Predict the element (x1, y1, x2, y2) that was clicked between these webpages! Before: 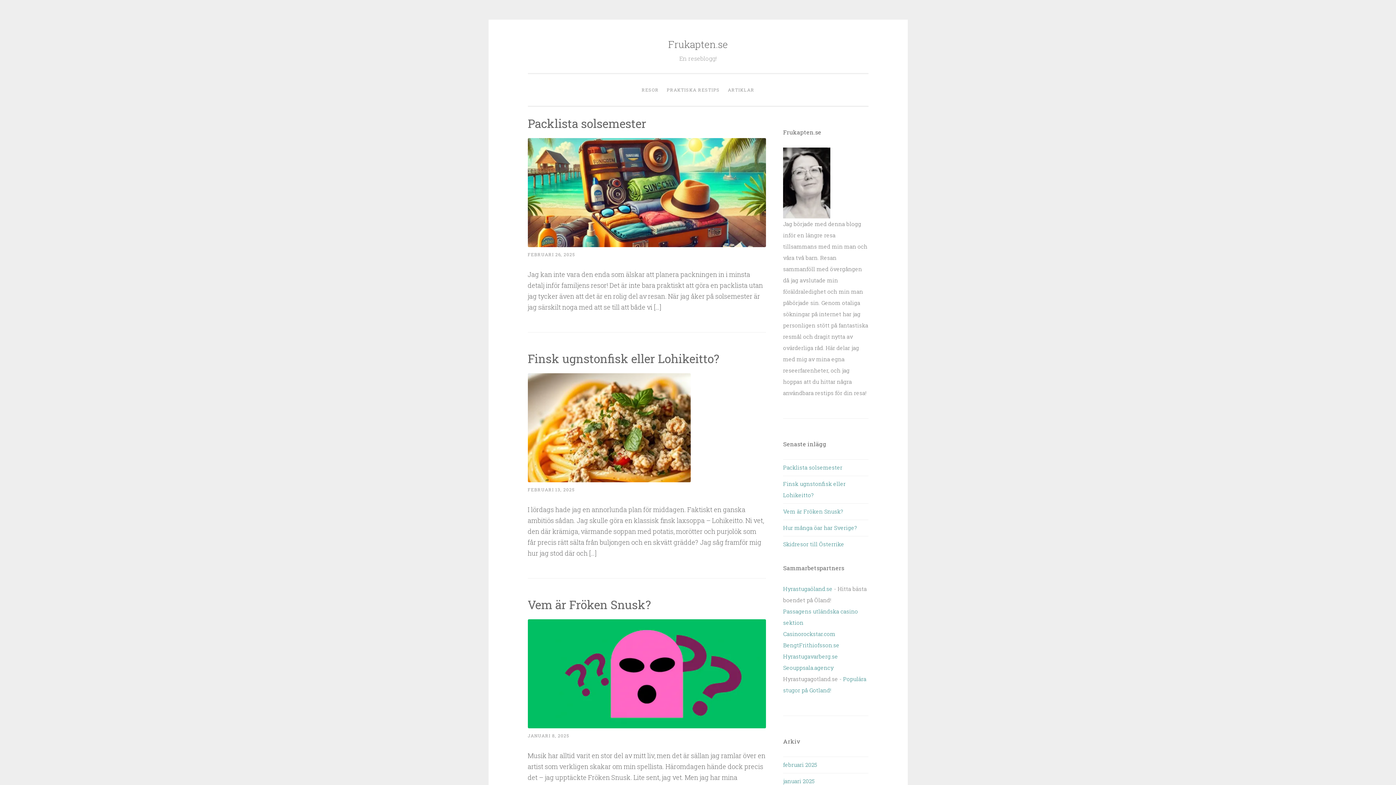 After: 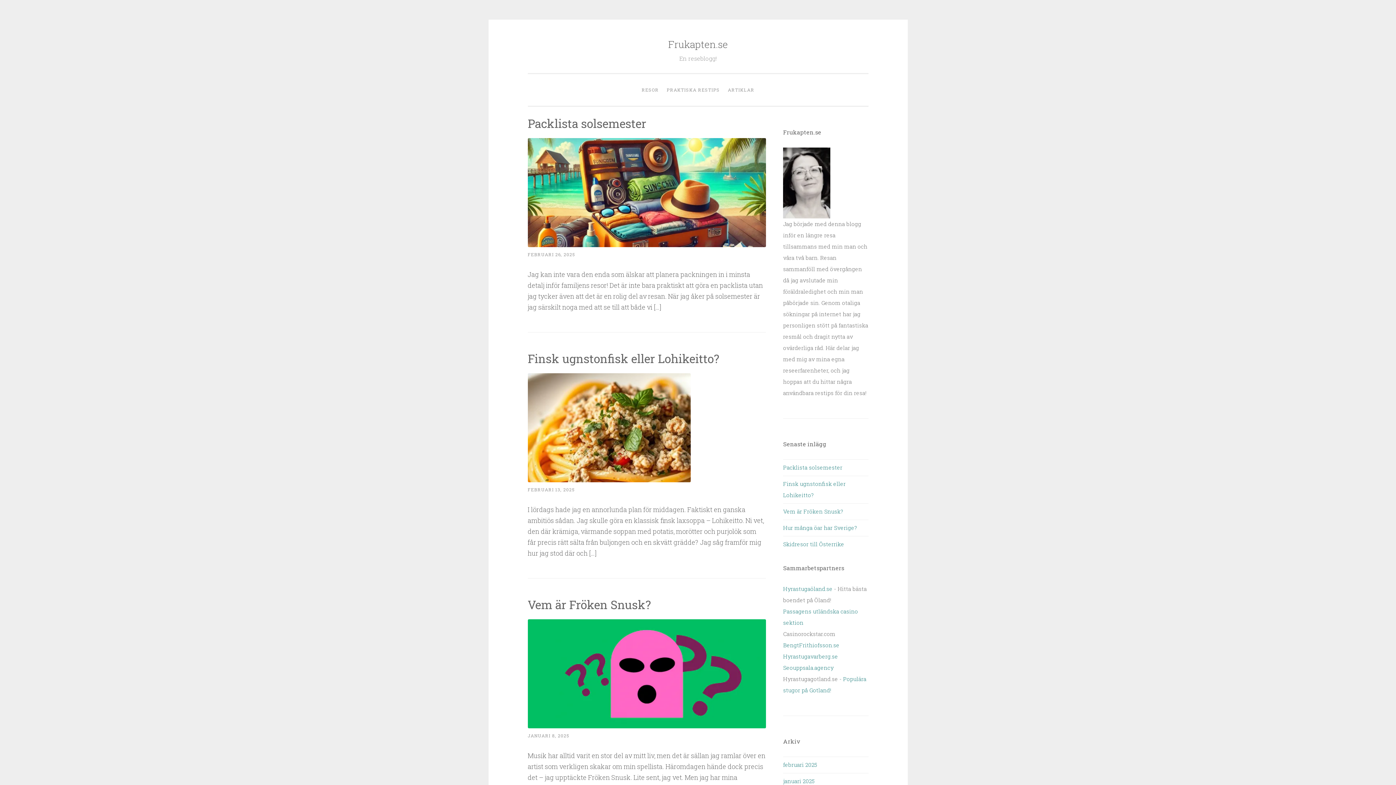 Action: label: Casinorockstar.com bbox: (783, 630, 835, 637)